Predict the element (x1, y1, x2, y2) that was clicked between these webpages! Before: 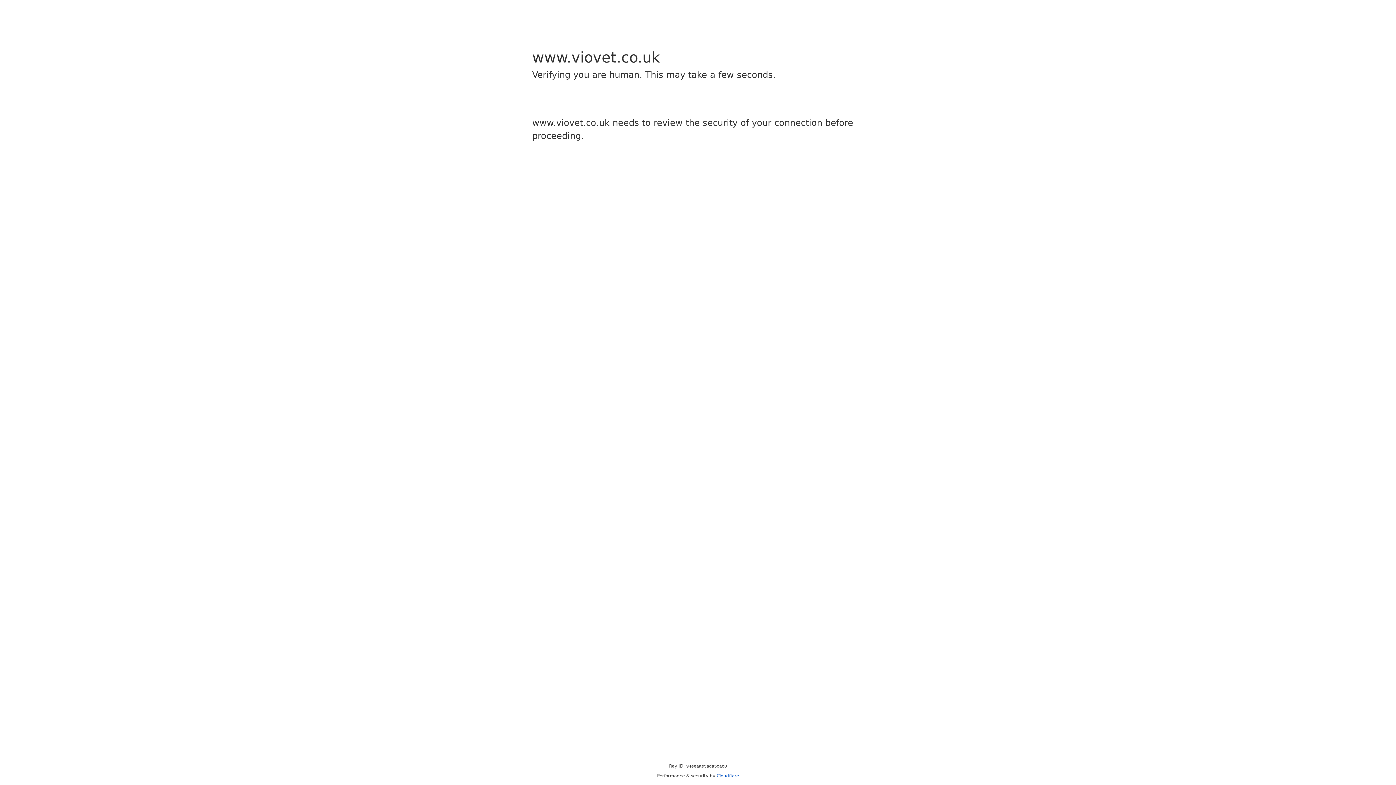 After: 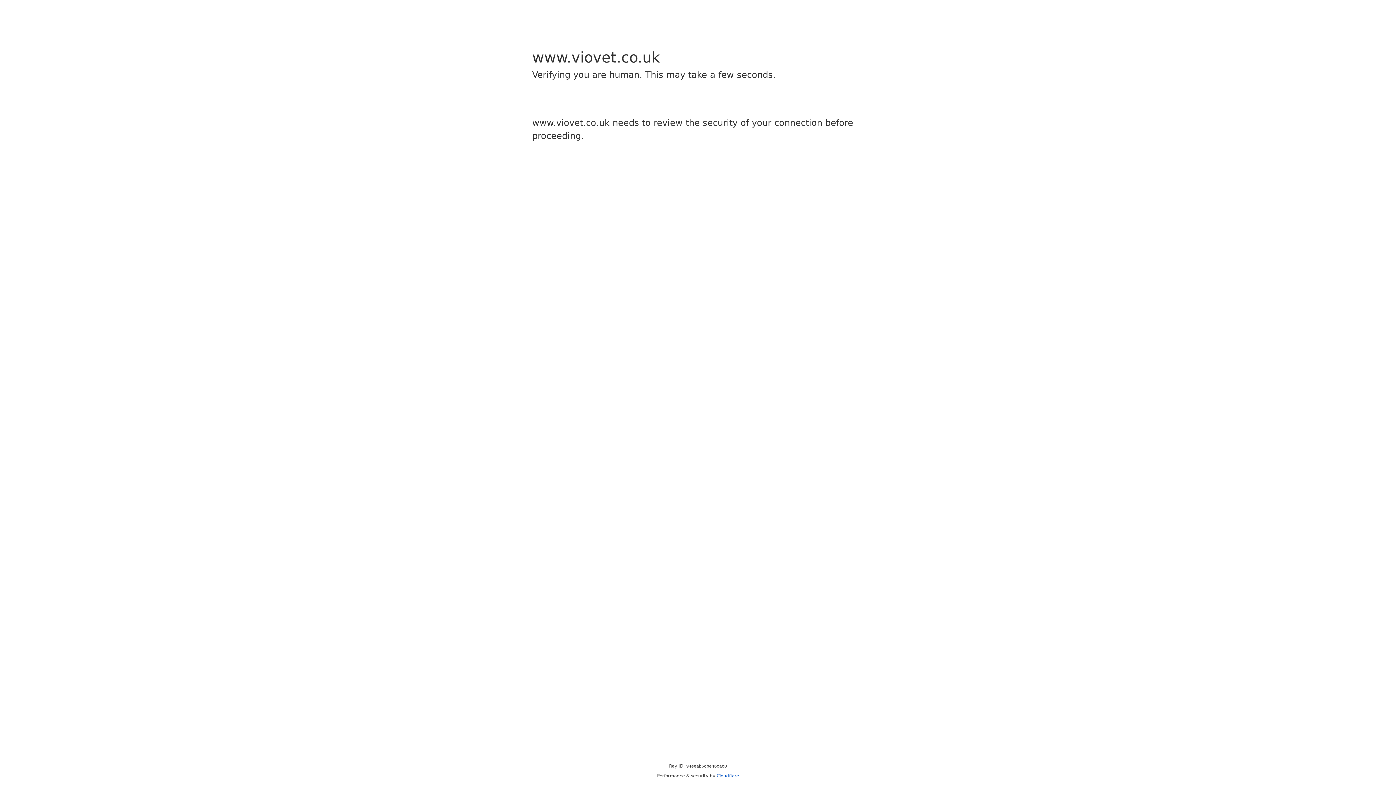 Action: label: Cloudflare bbox: (716, 773, 739, 778)